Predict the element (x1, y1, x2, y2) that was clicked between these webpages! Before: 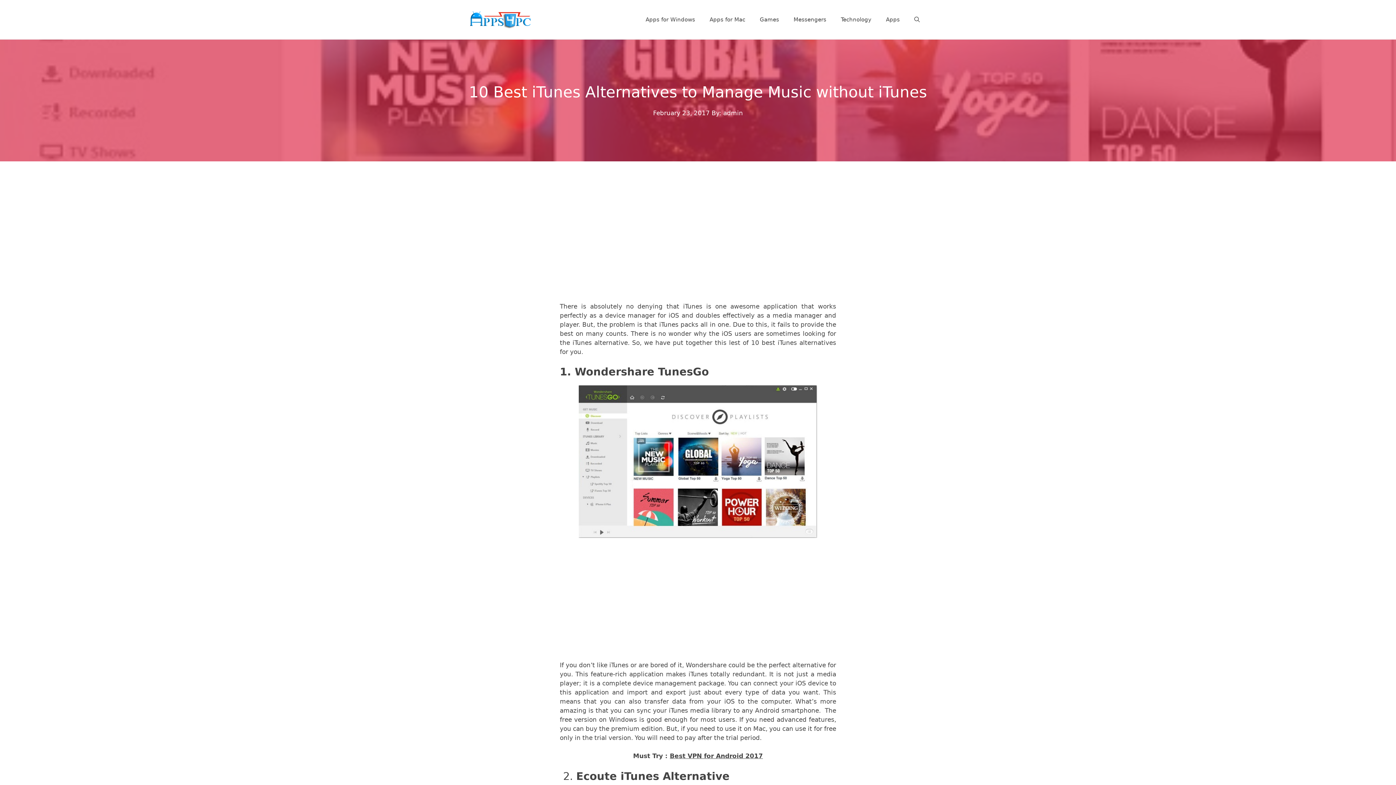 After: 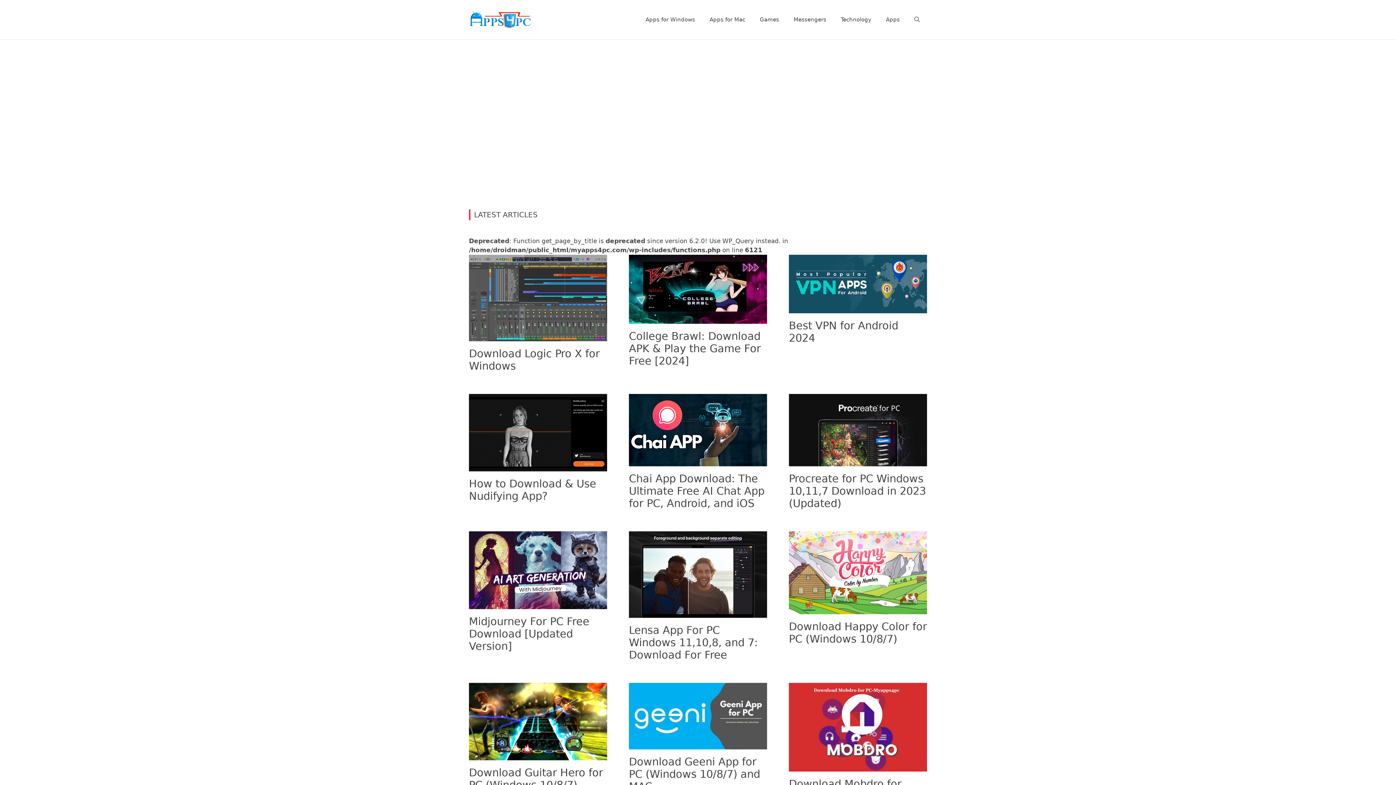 Action: bbox: (469, 15, 530, 22)